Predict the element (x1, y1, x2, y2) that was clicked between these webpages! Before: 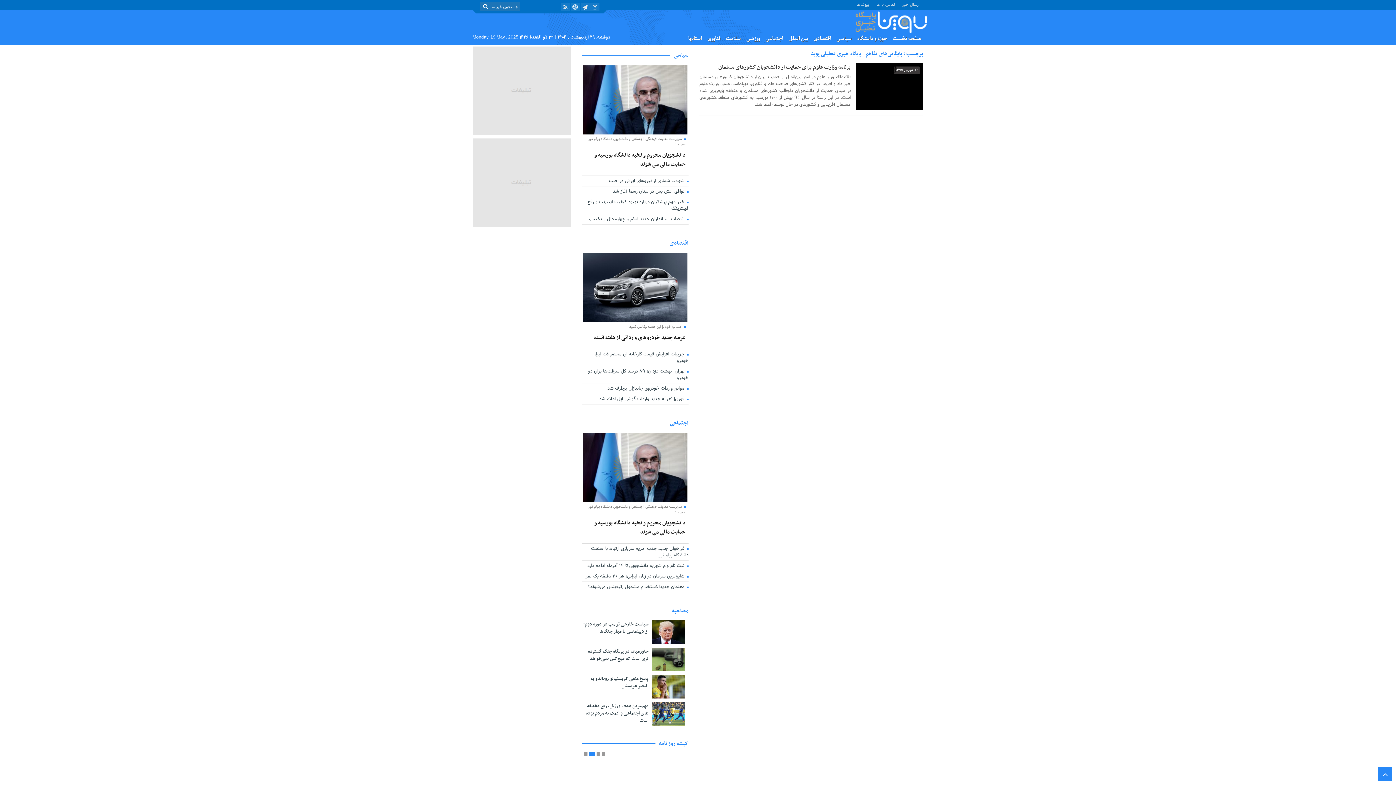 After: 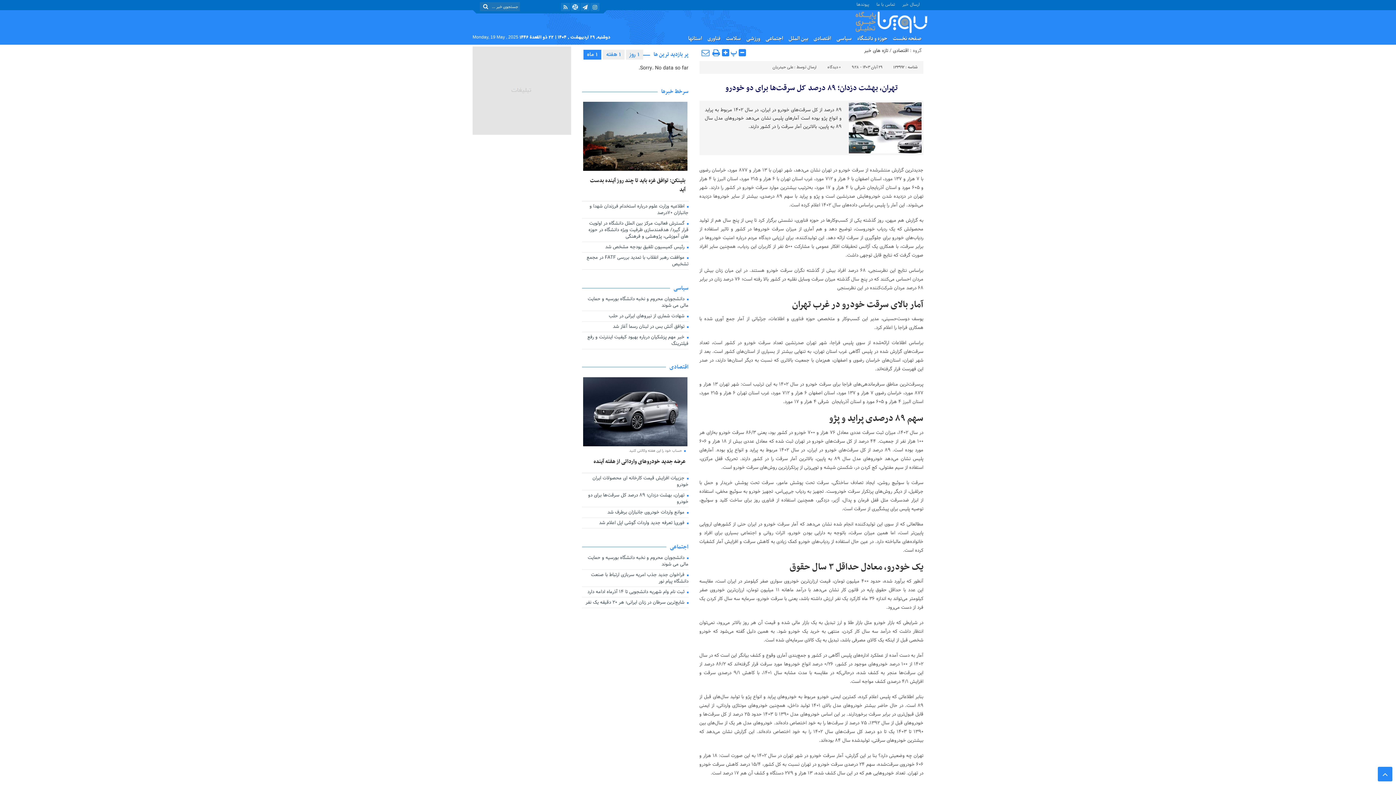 Action: label:  تهران، بهشت دزدان؛ ۸۹ درصد کل سرقت‌ها برای دو خودرو bbox: (582, 368, 688, 383)